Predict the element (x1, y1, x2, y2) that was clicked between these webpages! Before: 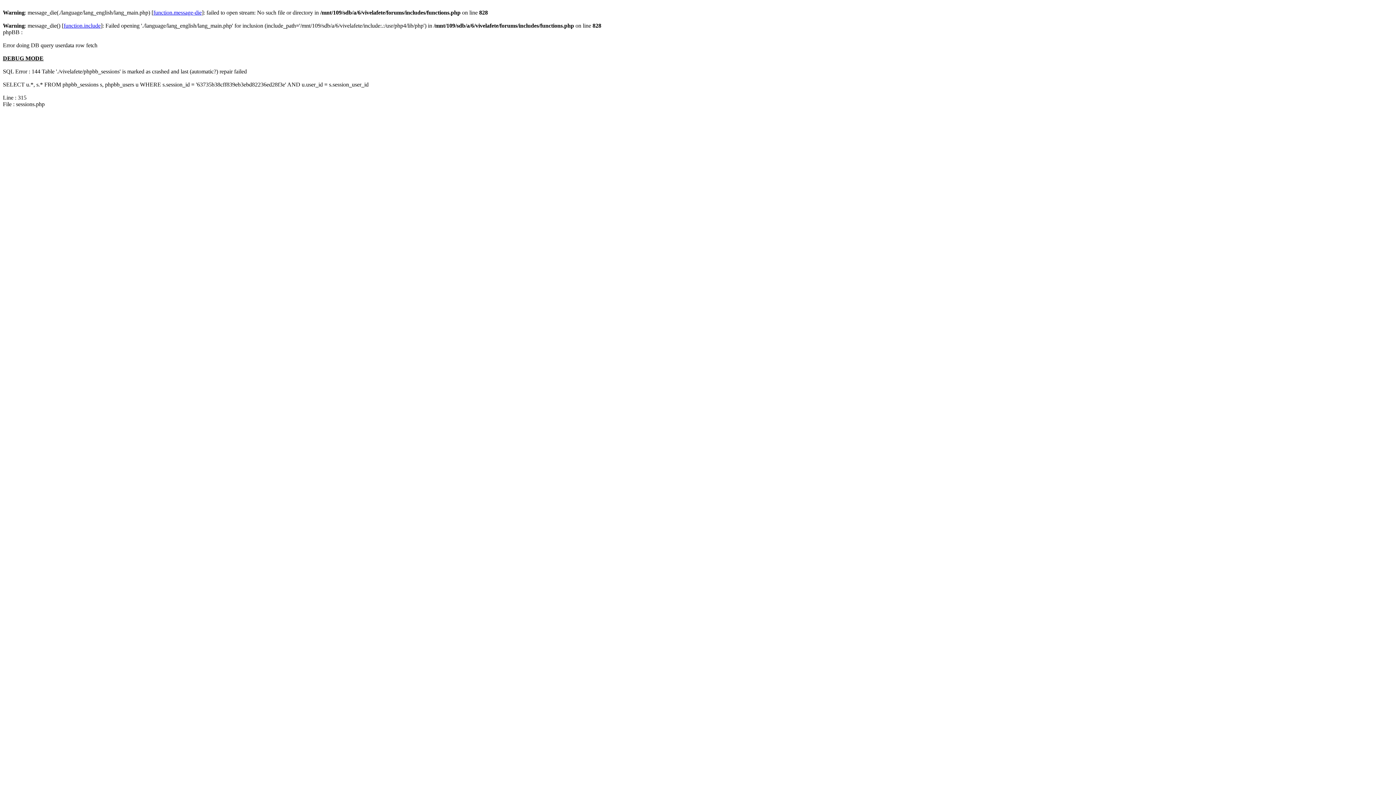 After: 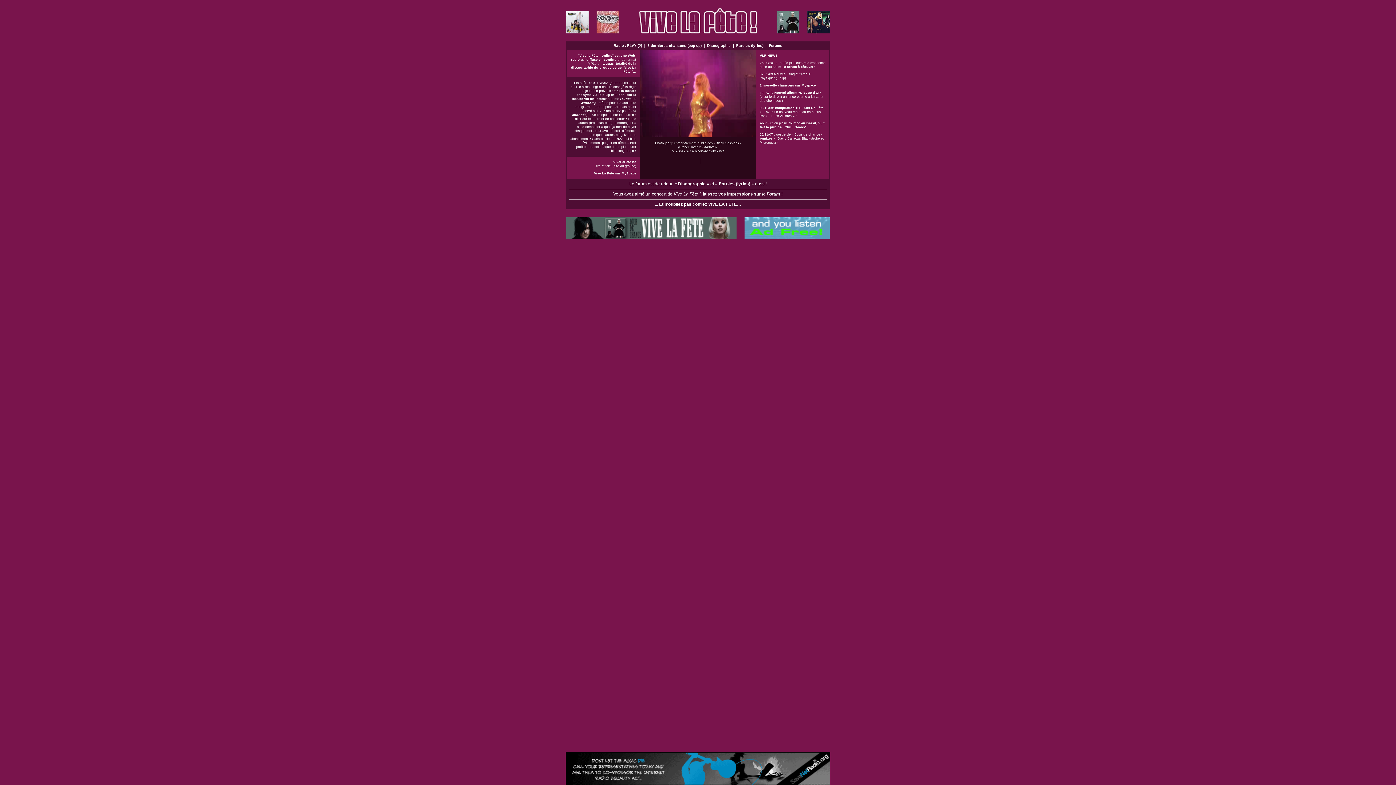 Action: bbox: (63, 22, 100, 28) label: function.include